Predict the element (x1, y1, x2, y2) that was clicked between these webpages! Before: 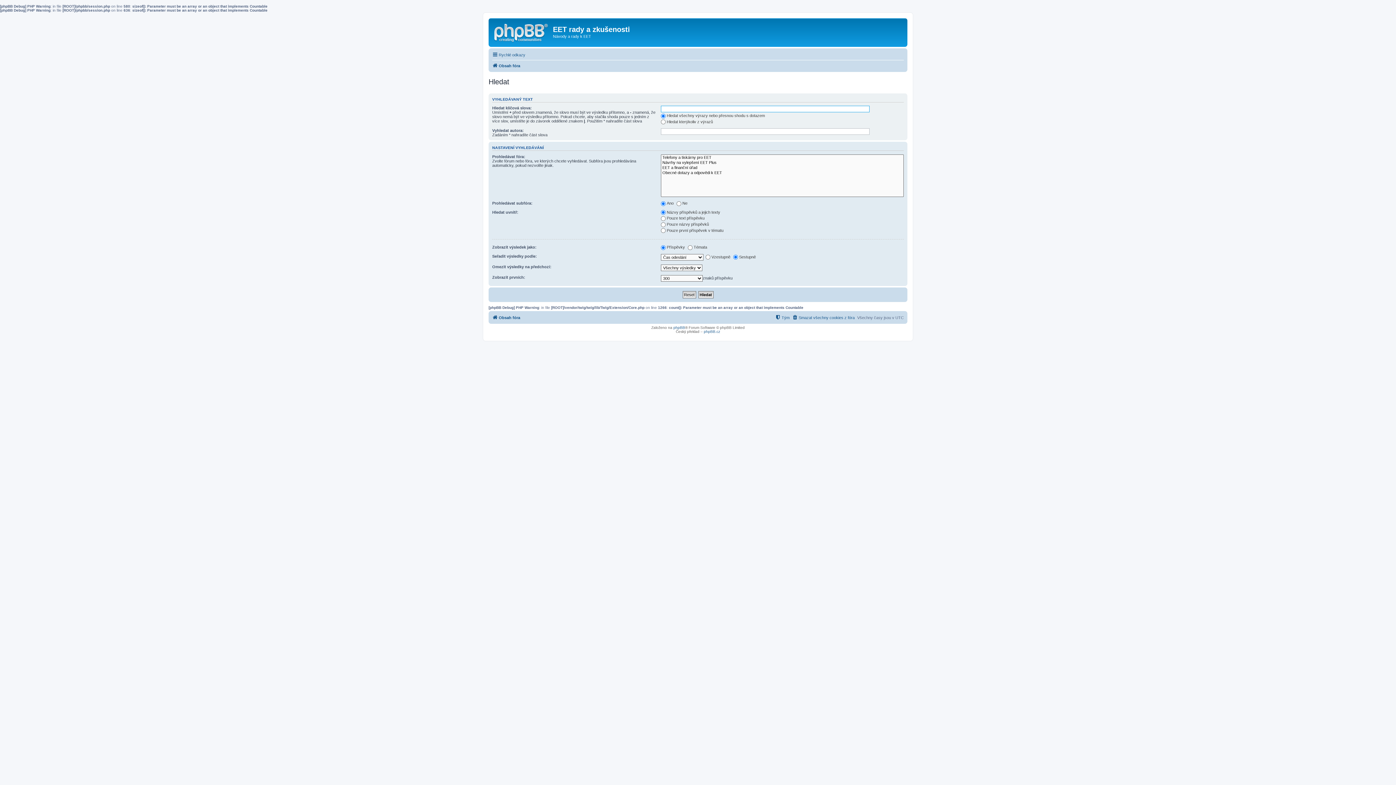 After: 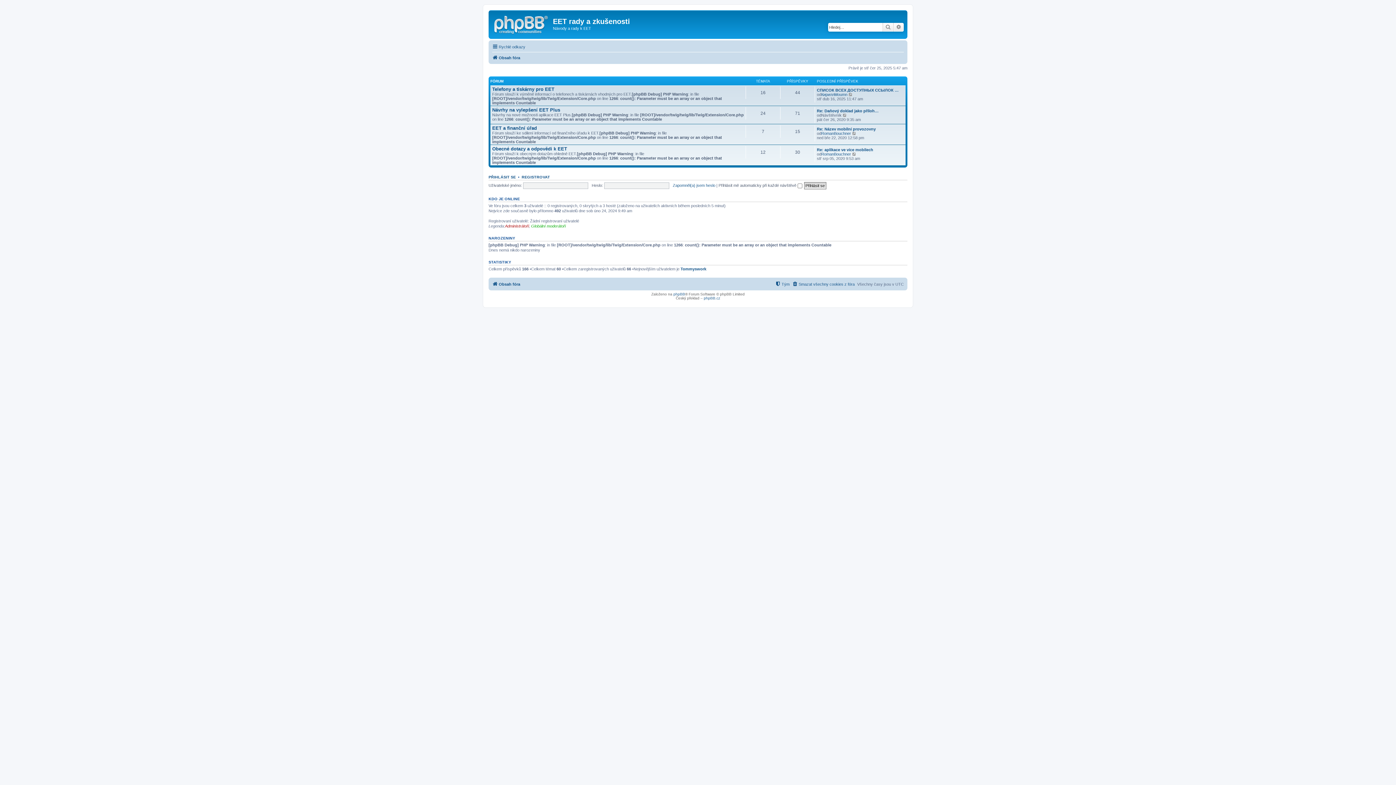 Action: label: Obsah fóra bbox: (492, 61, 520, 70)